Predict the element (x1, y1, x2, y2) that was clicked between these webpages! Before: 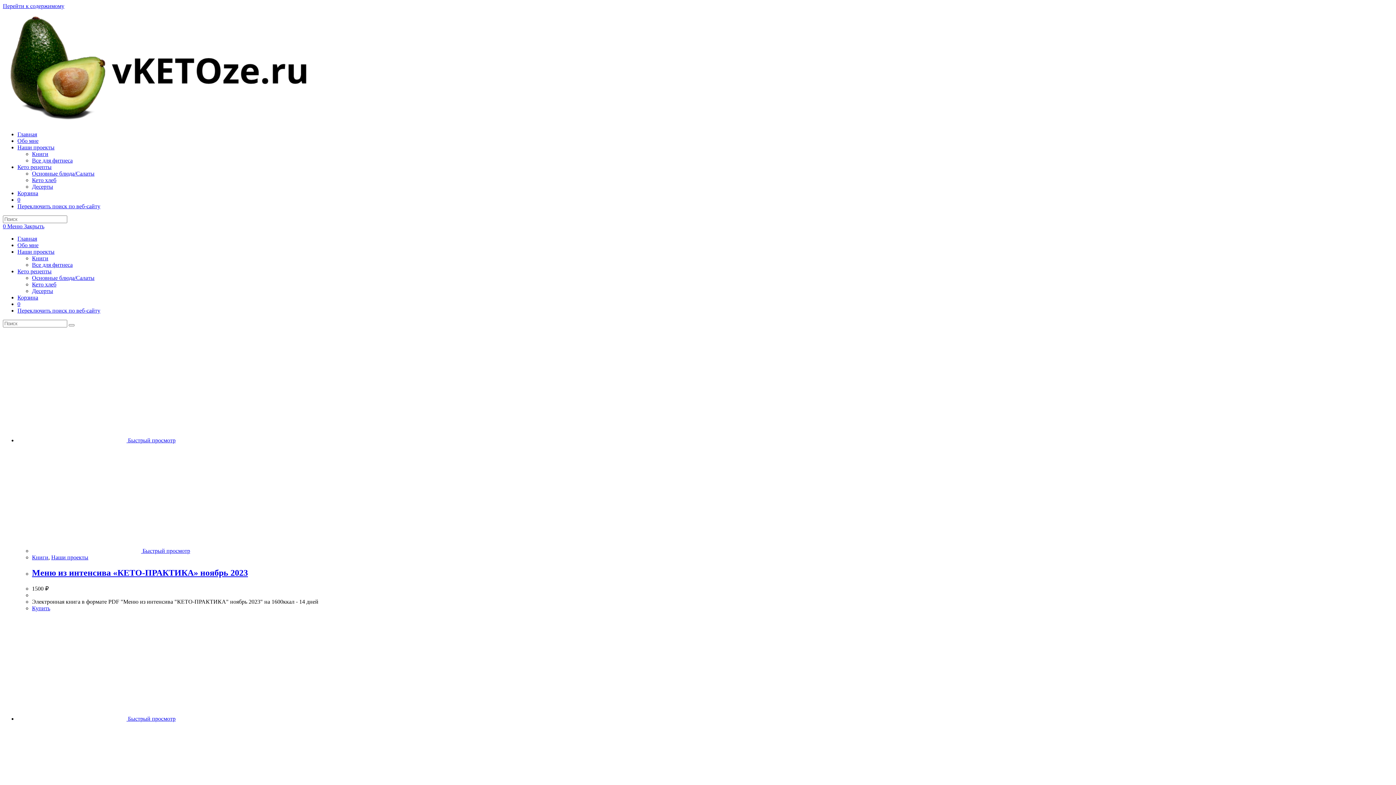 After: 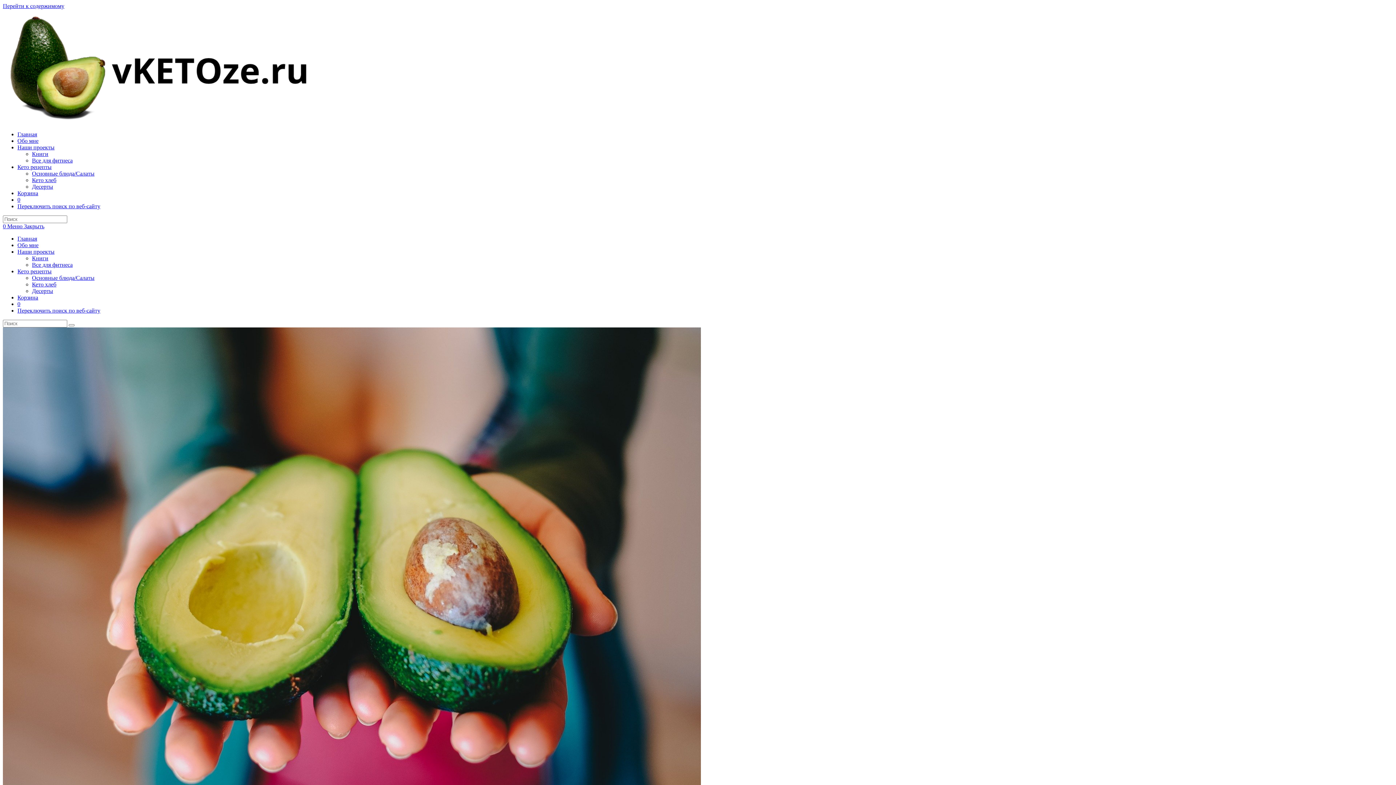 Action: label: Переключить поиск по веб-сайту bbox: (17, 307, 100, 313)